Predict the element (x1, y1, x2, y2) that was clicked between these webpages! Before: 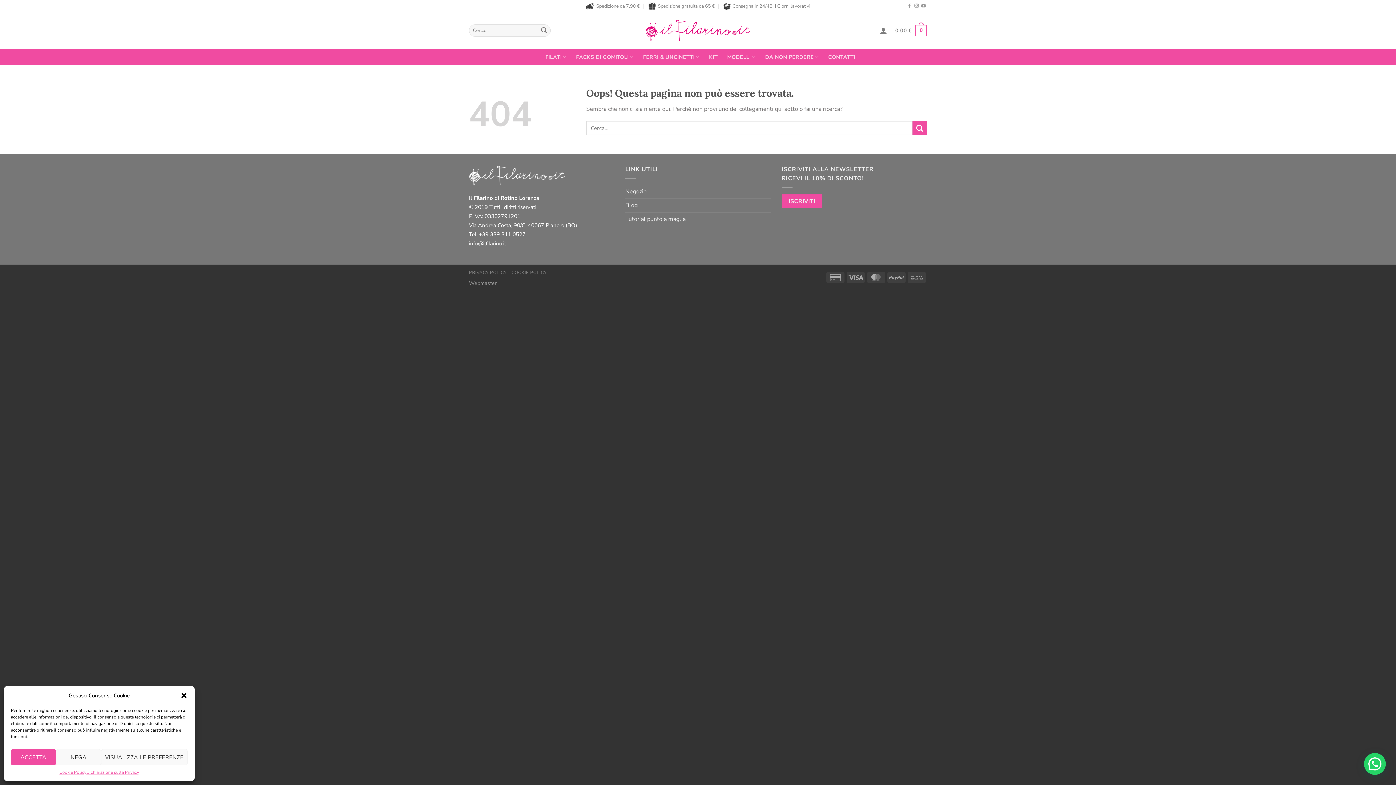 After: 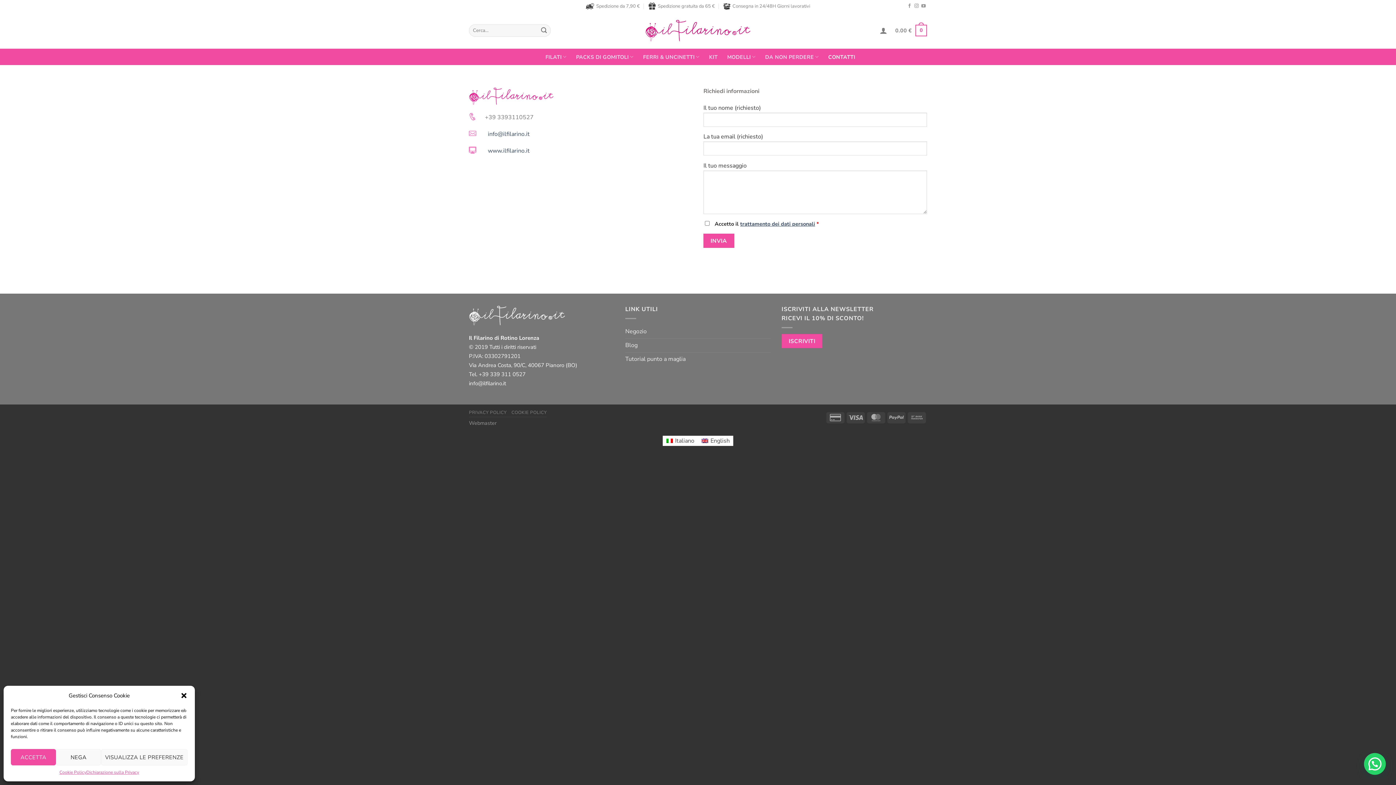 Action: label: CONTATTI bbox: (828, 50, 855, 63)